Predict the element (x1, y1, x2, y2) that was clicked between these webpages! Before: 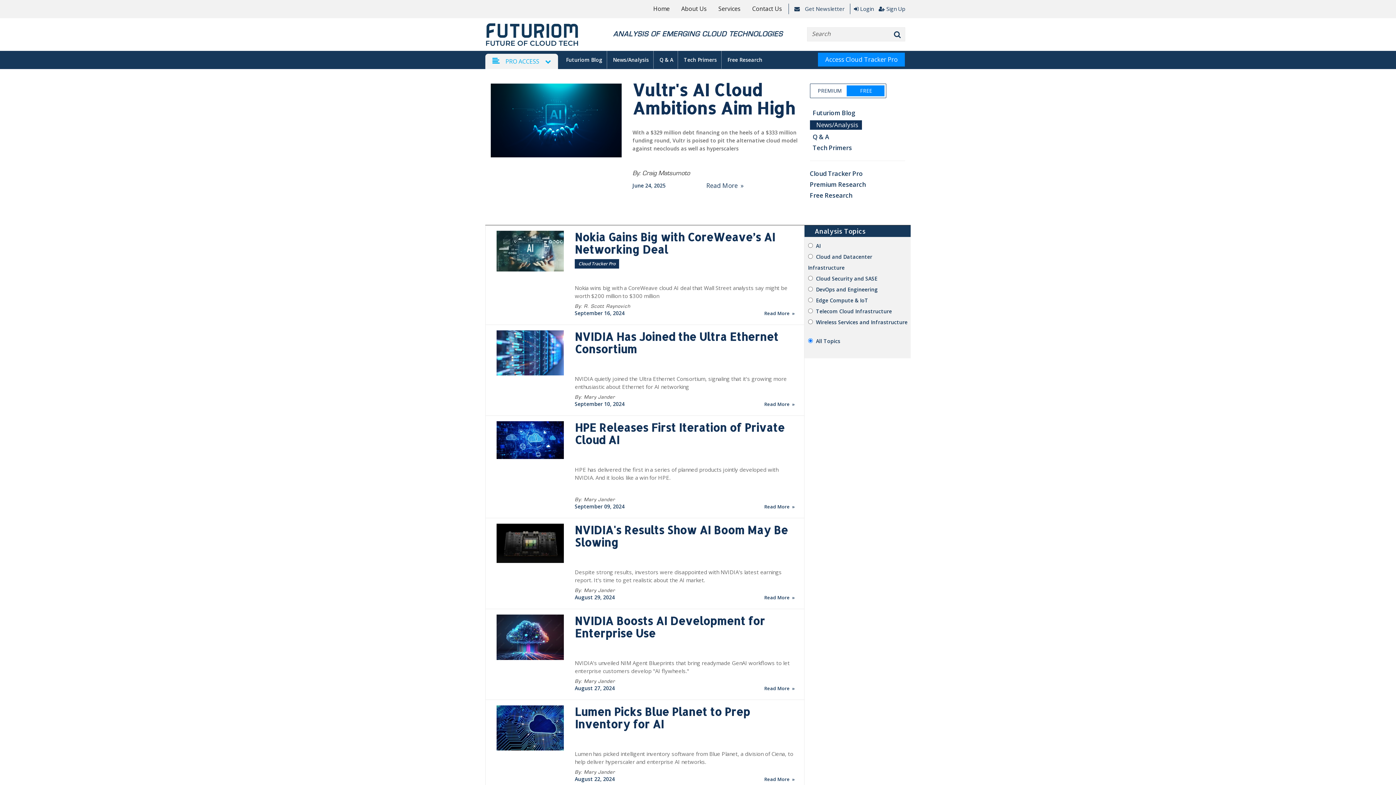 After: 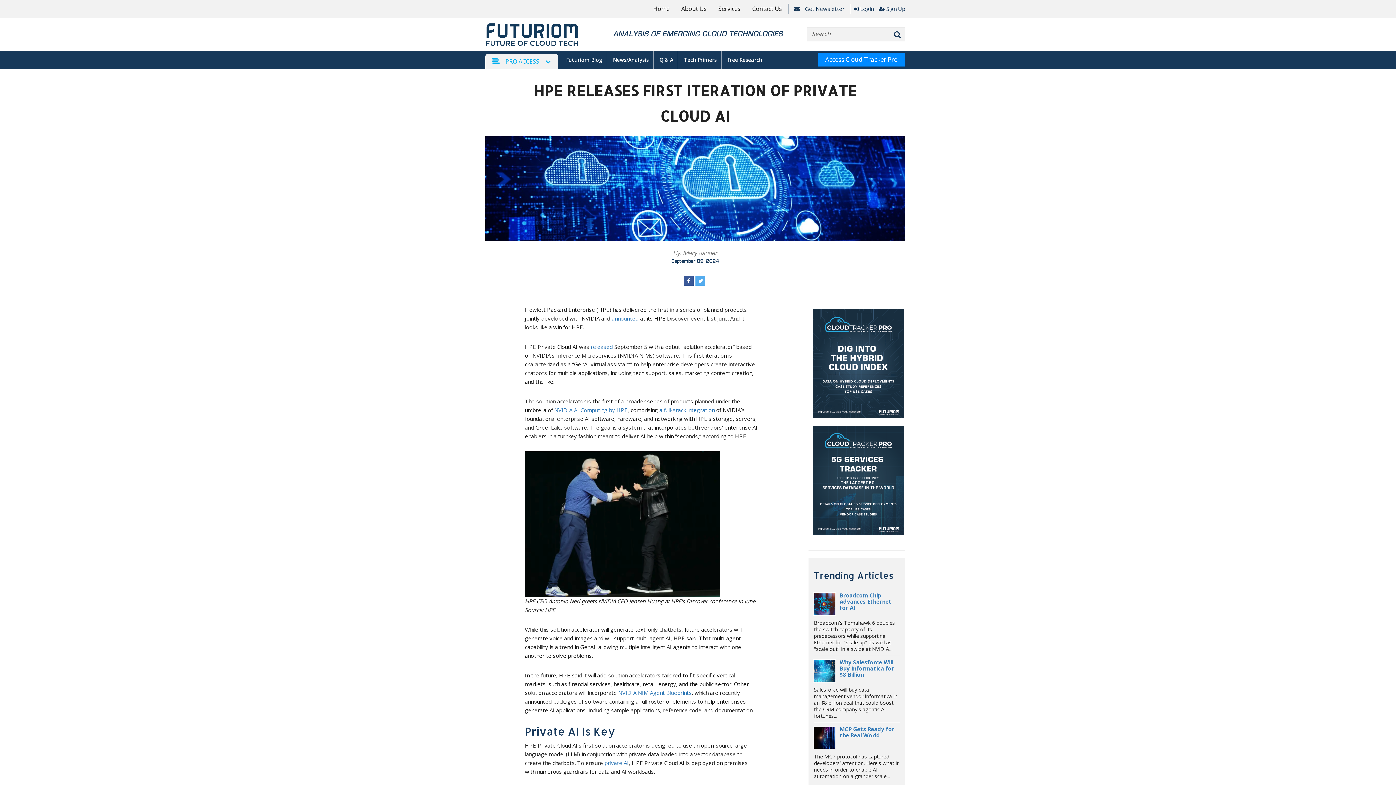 Action: bbox: (496, 421, 564, 466)